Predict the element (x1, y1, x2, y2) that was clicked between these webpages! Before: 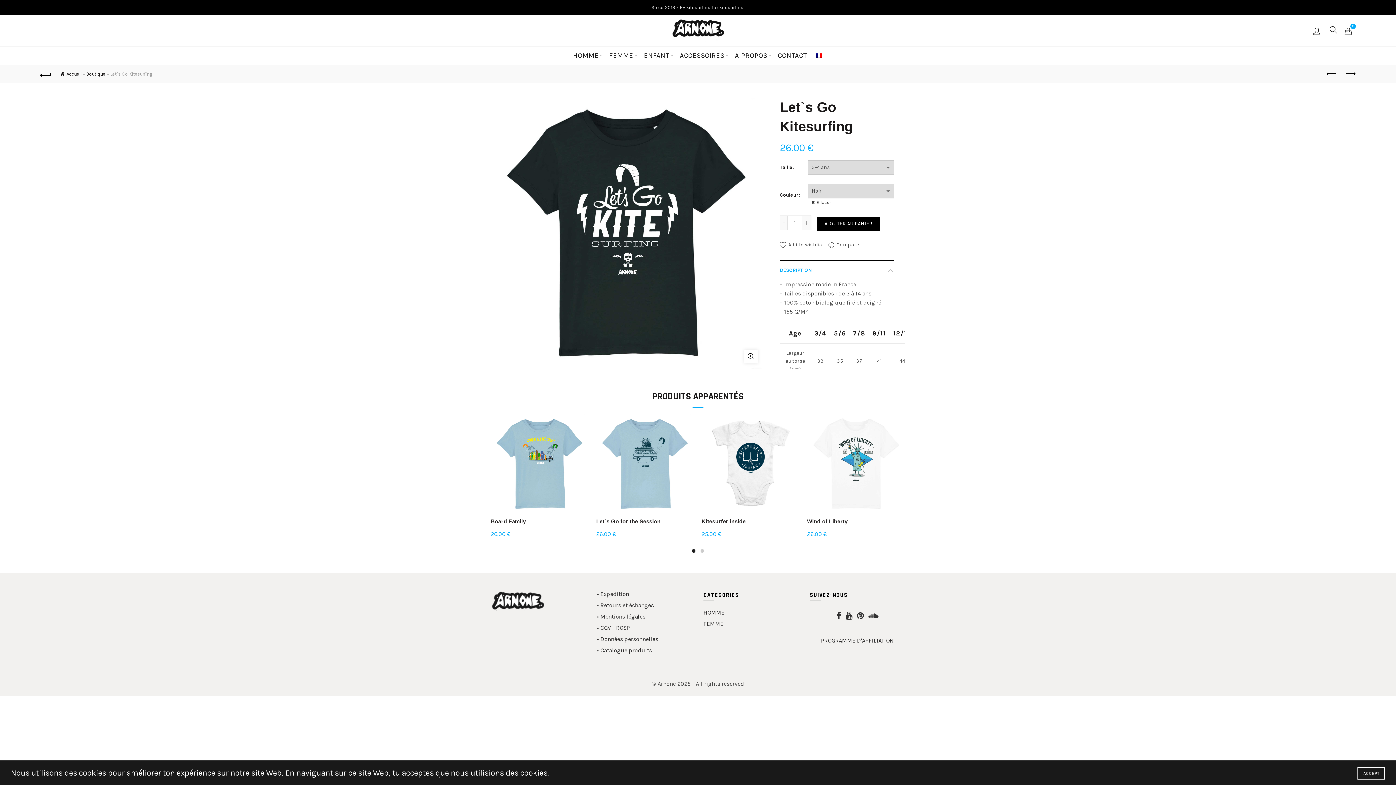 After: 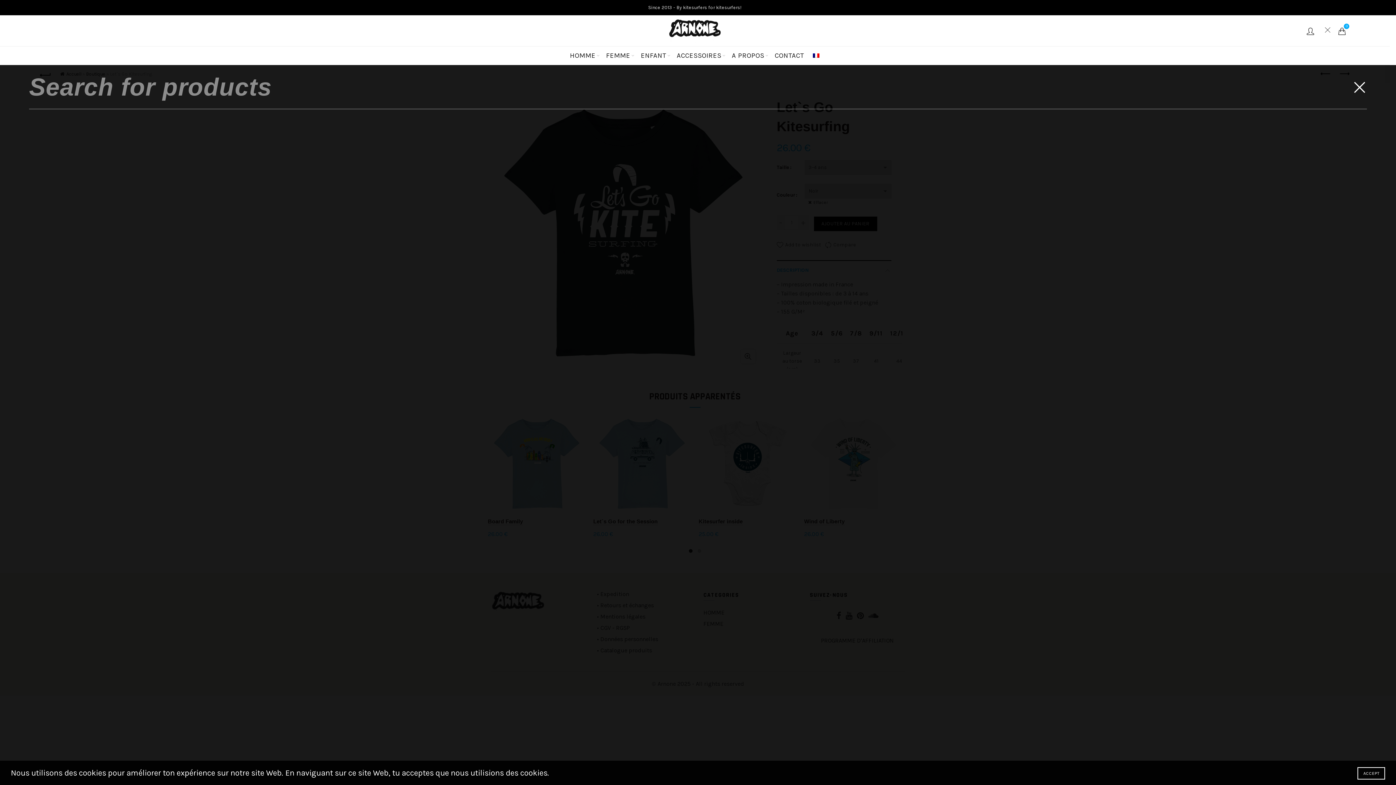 Action: bbox: (1328, 24, 1339, 37)